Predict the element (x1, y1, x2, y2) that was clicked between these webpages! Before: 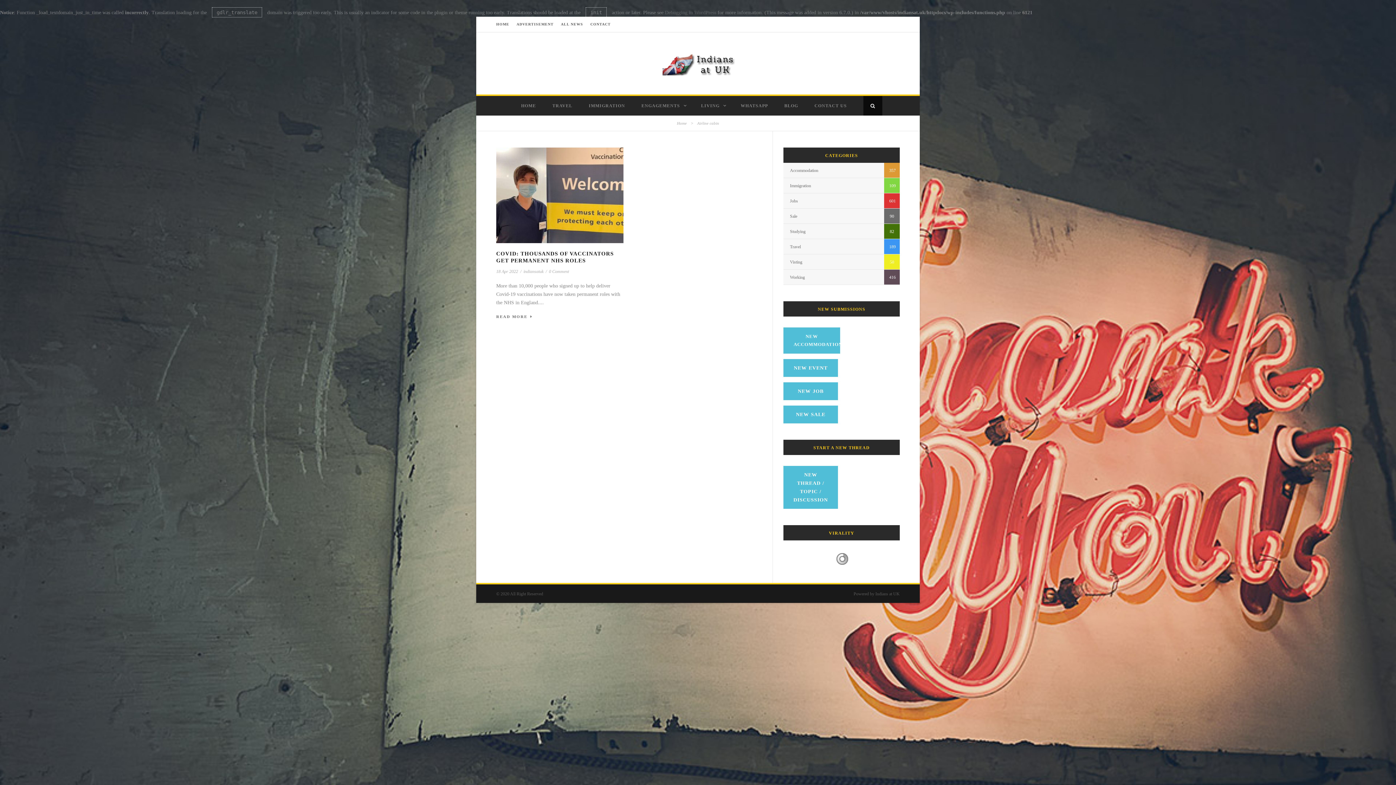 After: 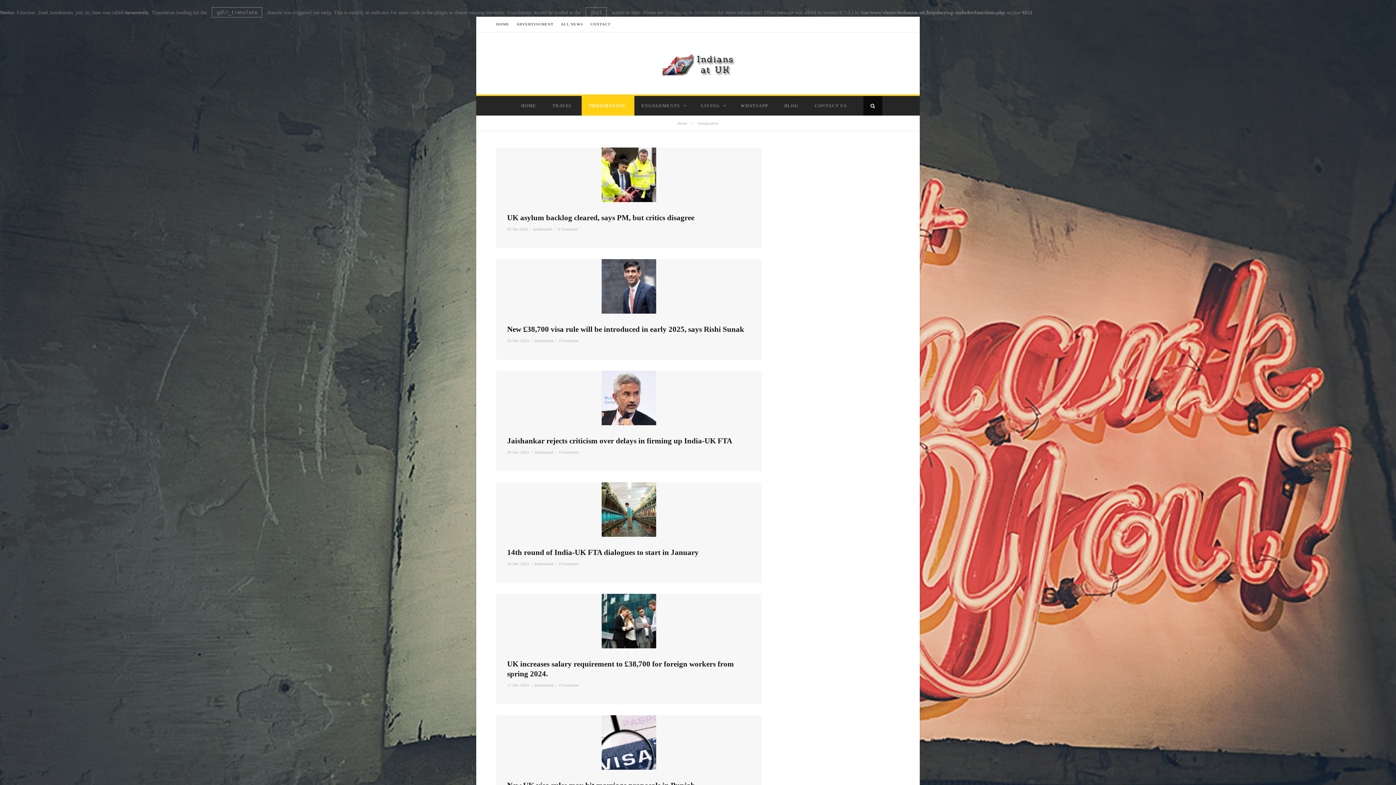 Action: label: IMMIGRATION bbox: (581, 96, 634, 115)